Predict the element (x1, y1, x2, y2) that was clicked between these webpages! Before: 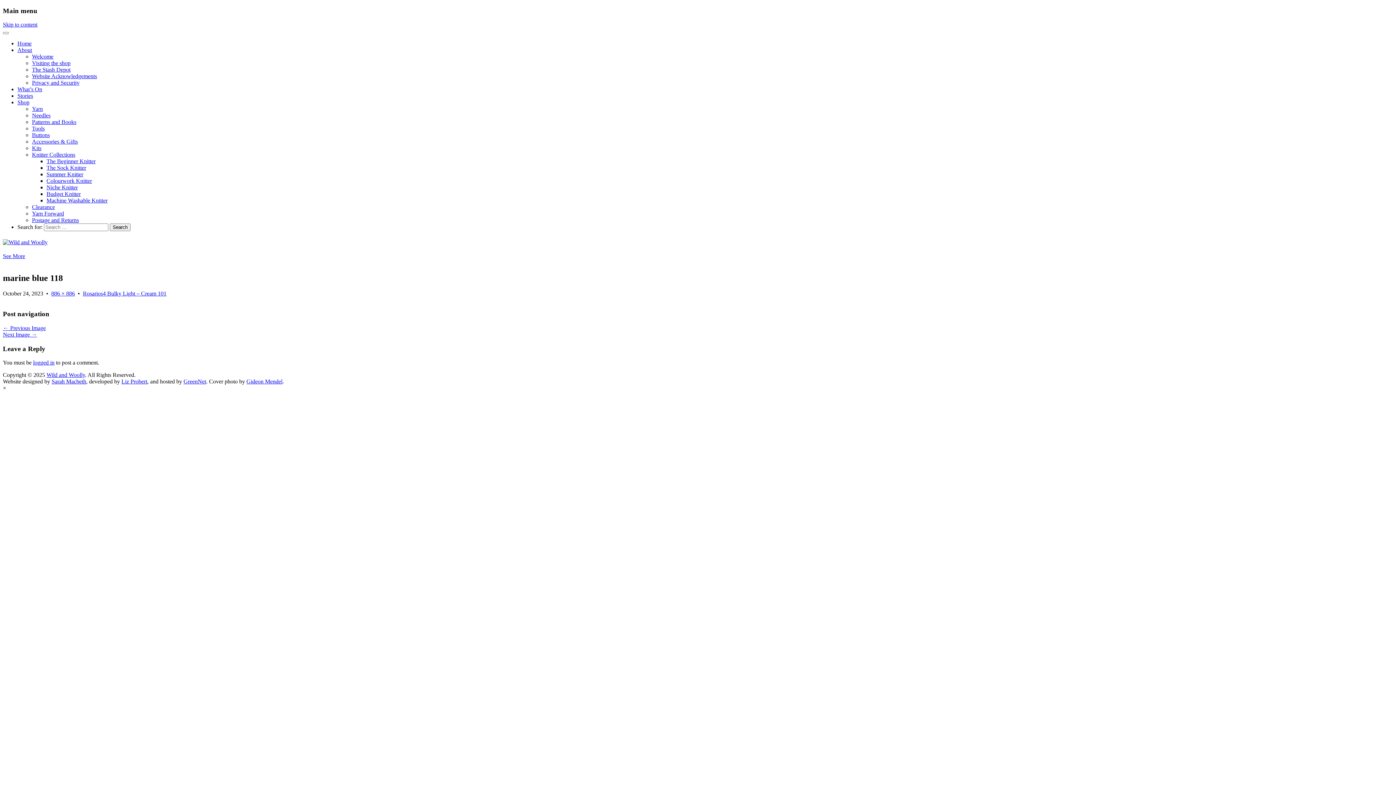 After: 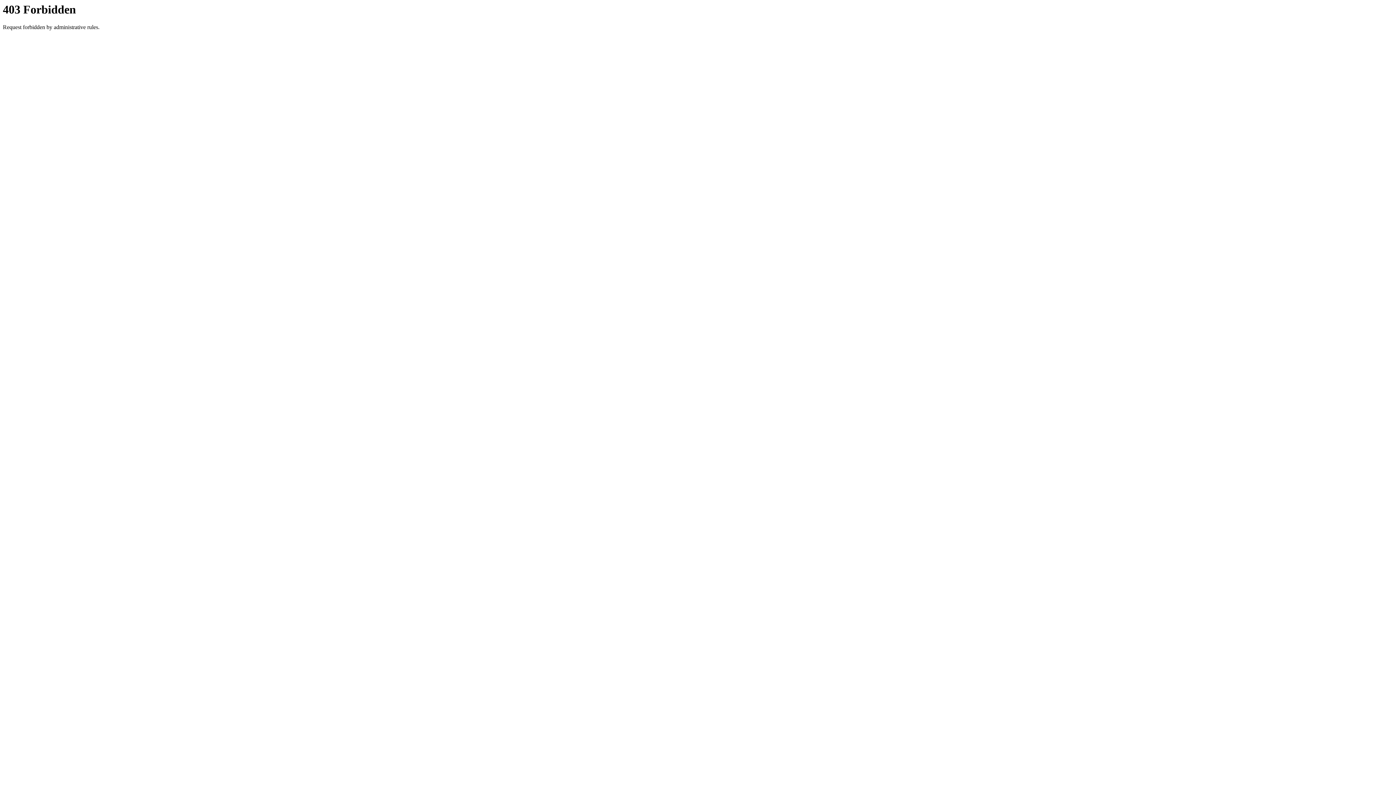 Action: label: GreenNet bbox: (183, 378, 206, 384)